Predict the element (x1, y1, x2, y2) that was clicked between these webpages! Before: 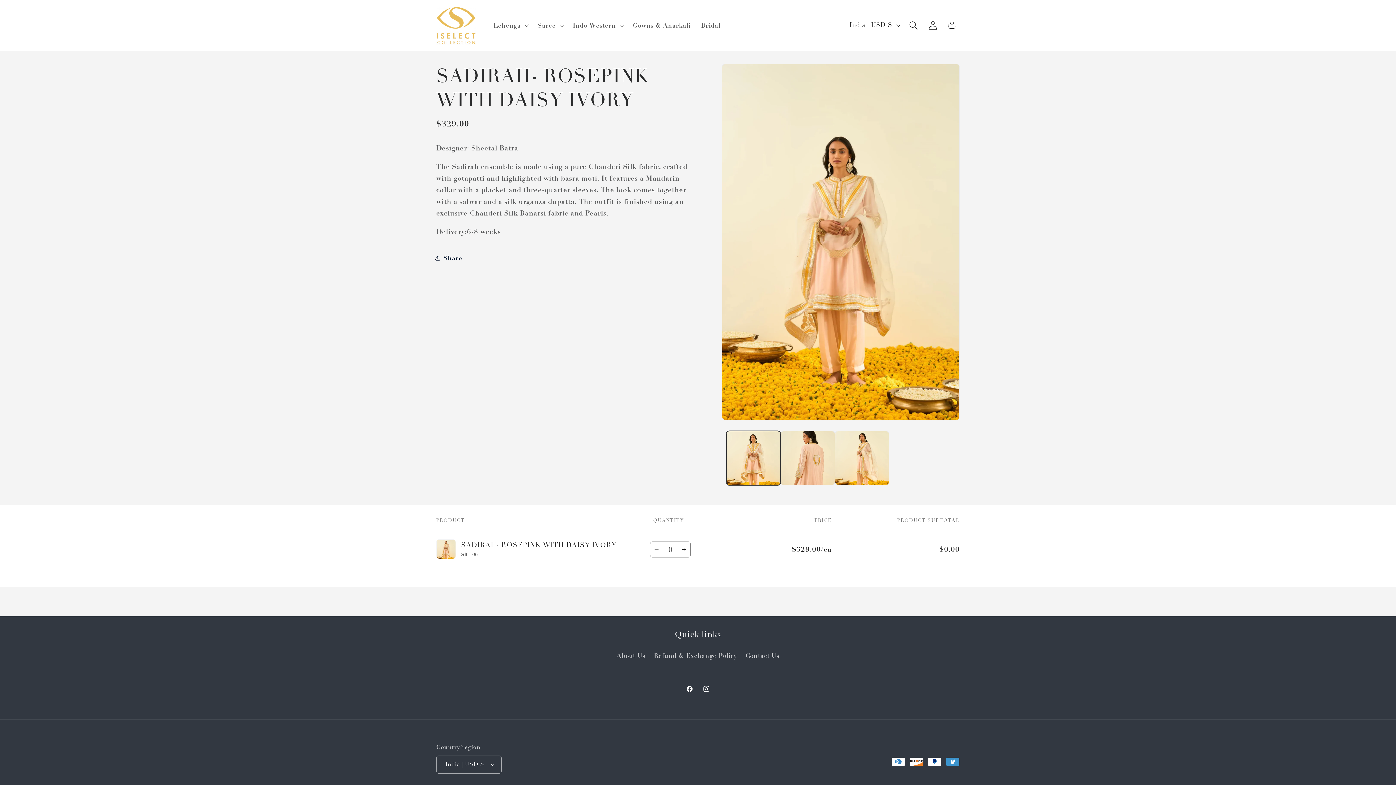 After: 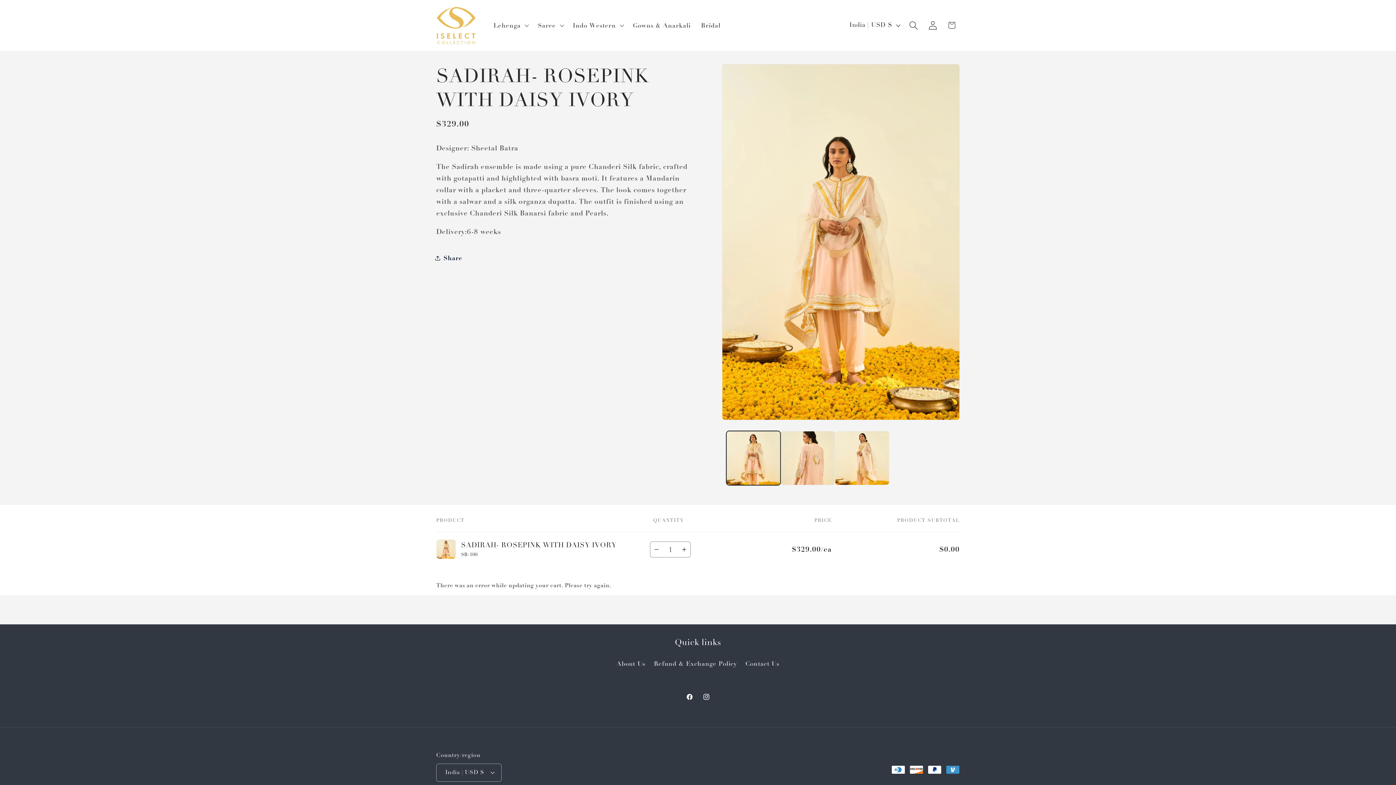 Action: label: Increase quantity for Default Title bbox: (678, 541, 690, 557)